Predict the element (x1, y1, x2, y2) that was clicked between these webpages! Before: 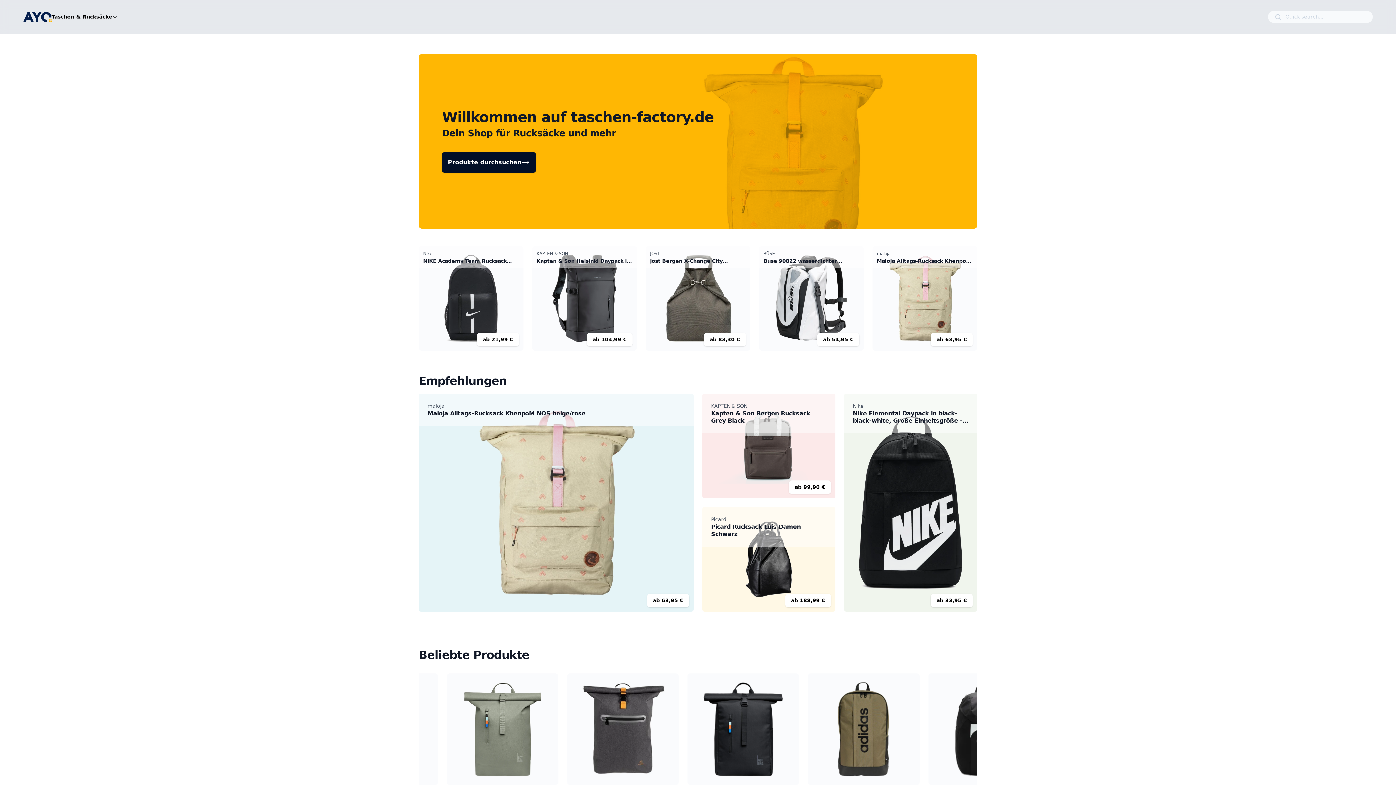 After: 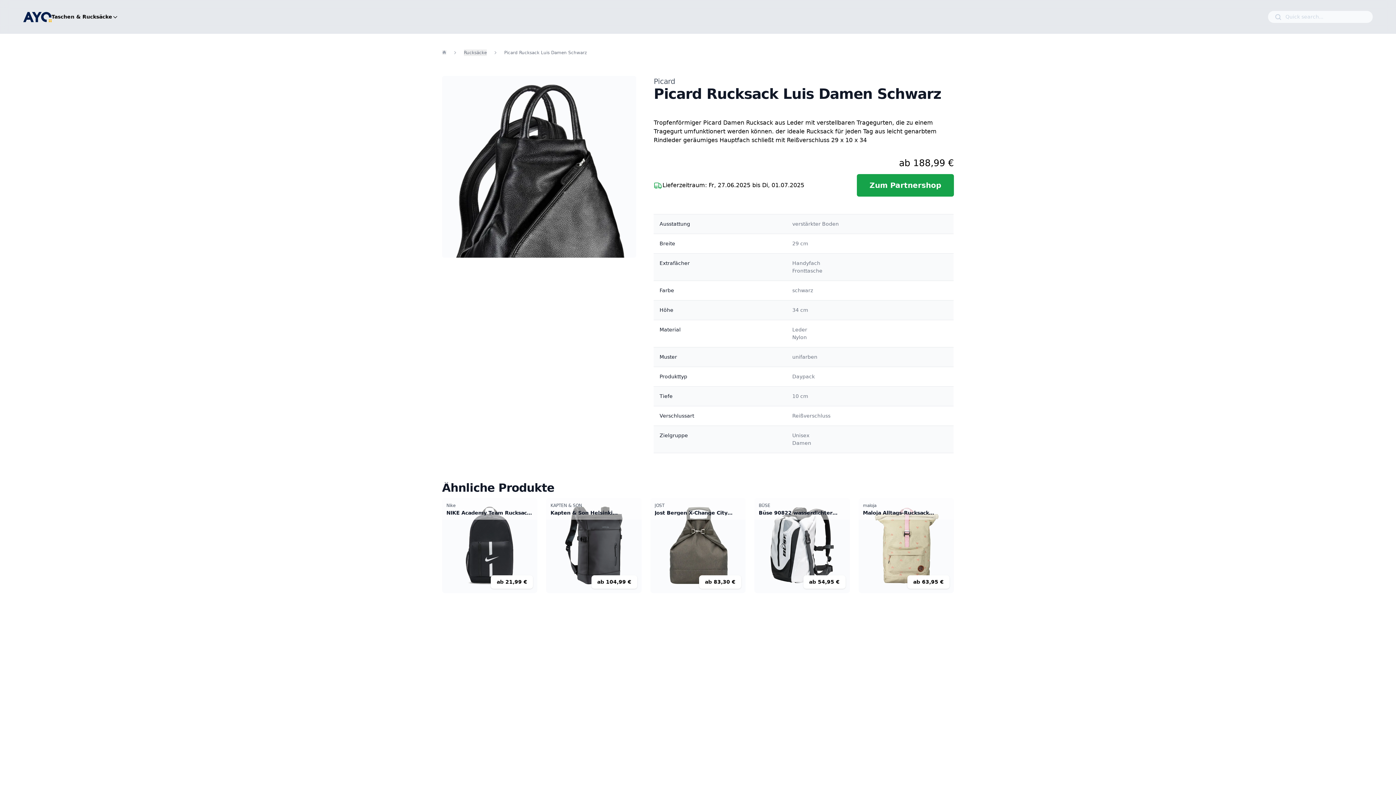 Action: bbox: (730, 507, 765, 521) label: Details